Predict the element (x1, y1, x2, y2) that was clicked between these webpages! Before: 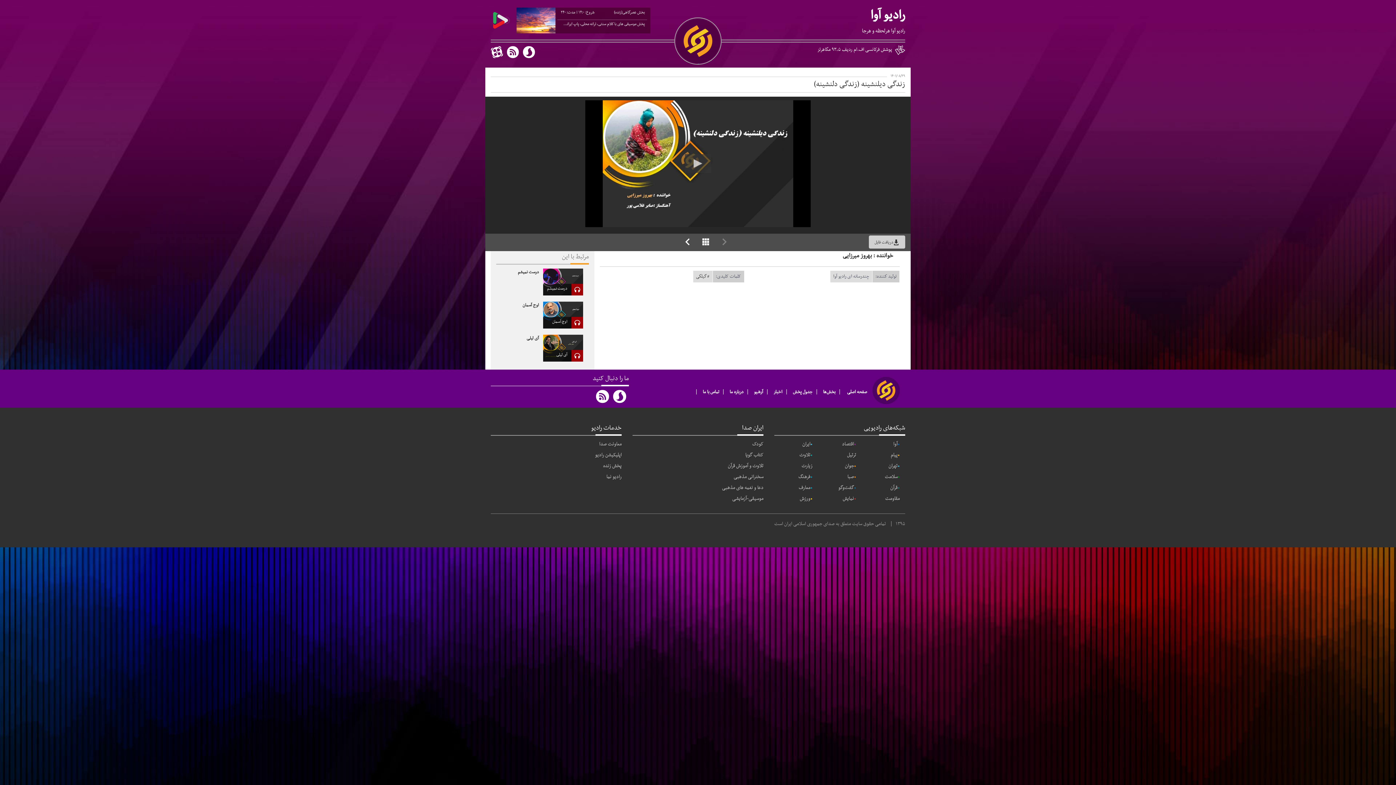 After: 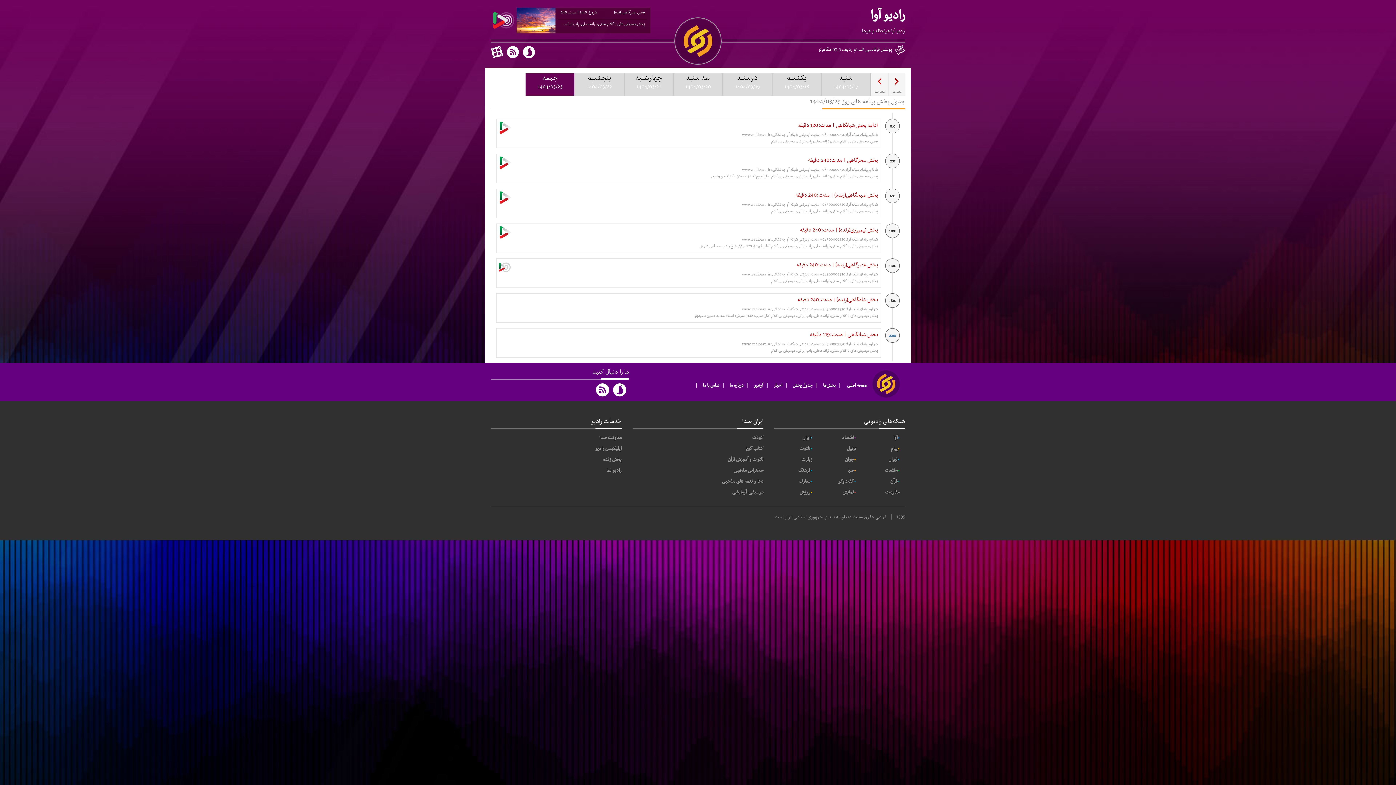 Action: label: جدول پخش bbox: (793, 388, 812, 396)